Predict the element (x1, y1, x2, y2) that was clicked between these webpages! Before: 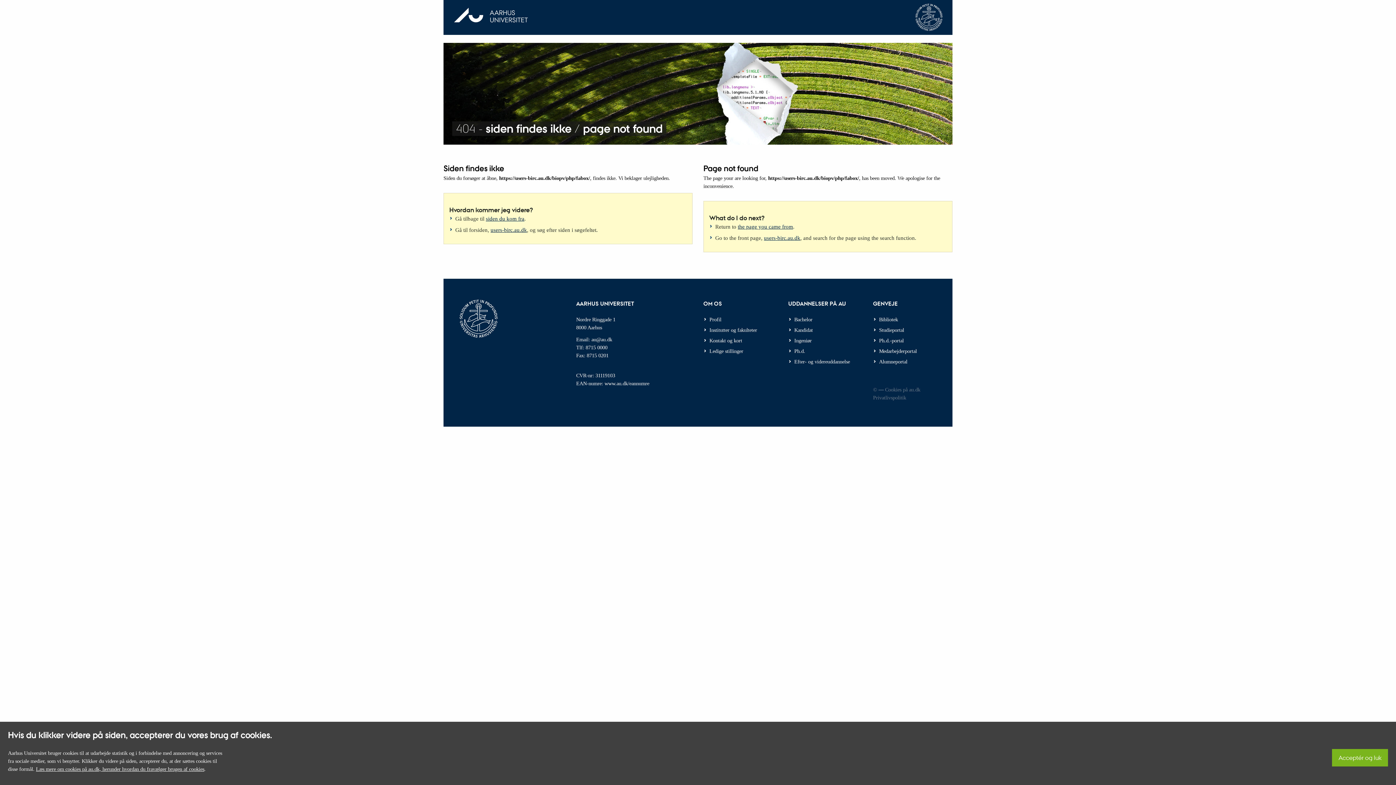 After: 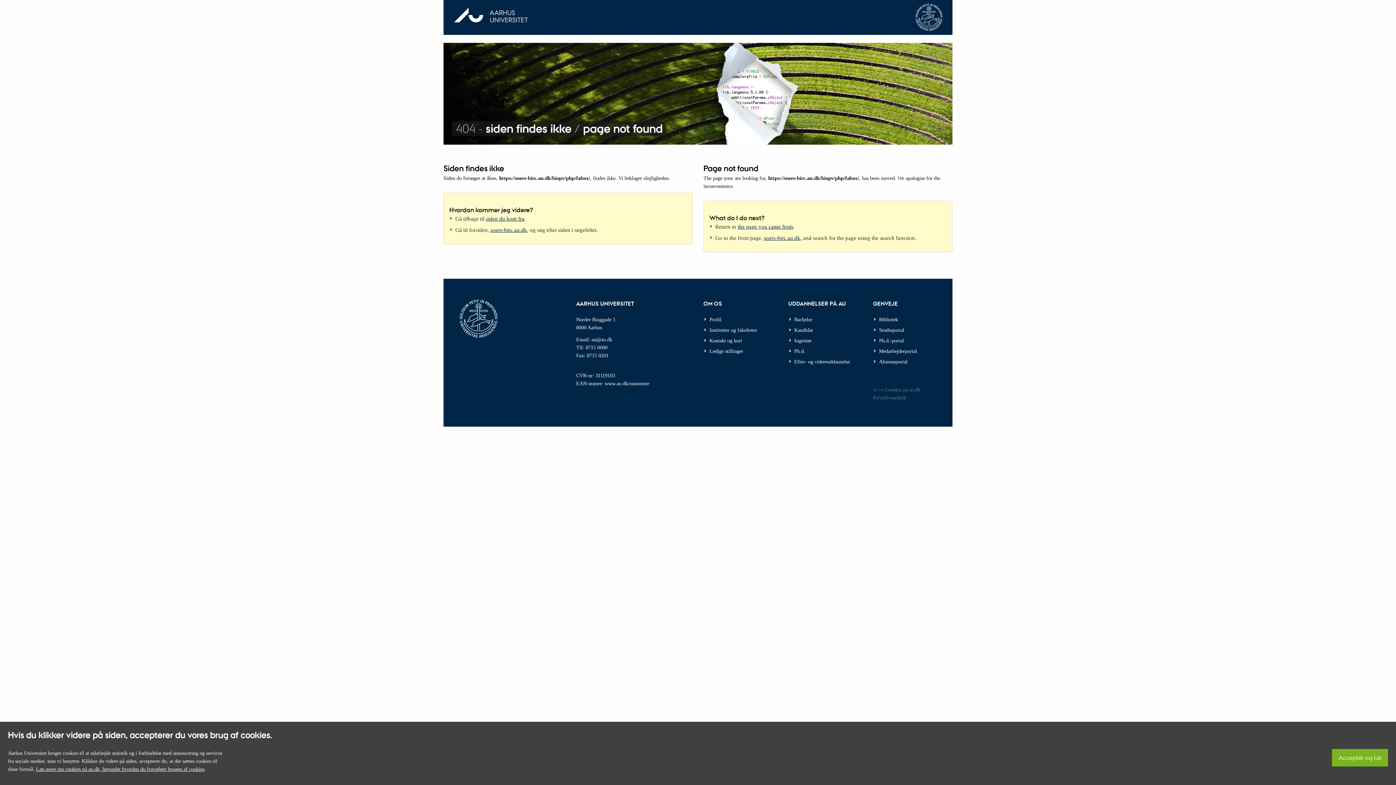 Action: label: siden du kom fra bbox: (486, 215, 524, 221)